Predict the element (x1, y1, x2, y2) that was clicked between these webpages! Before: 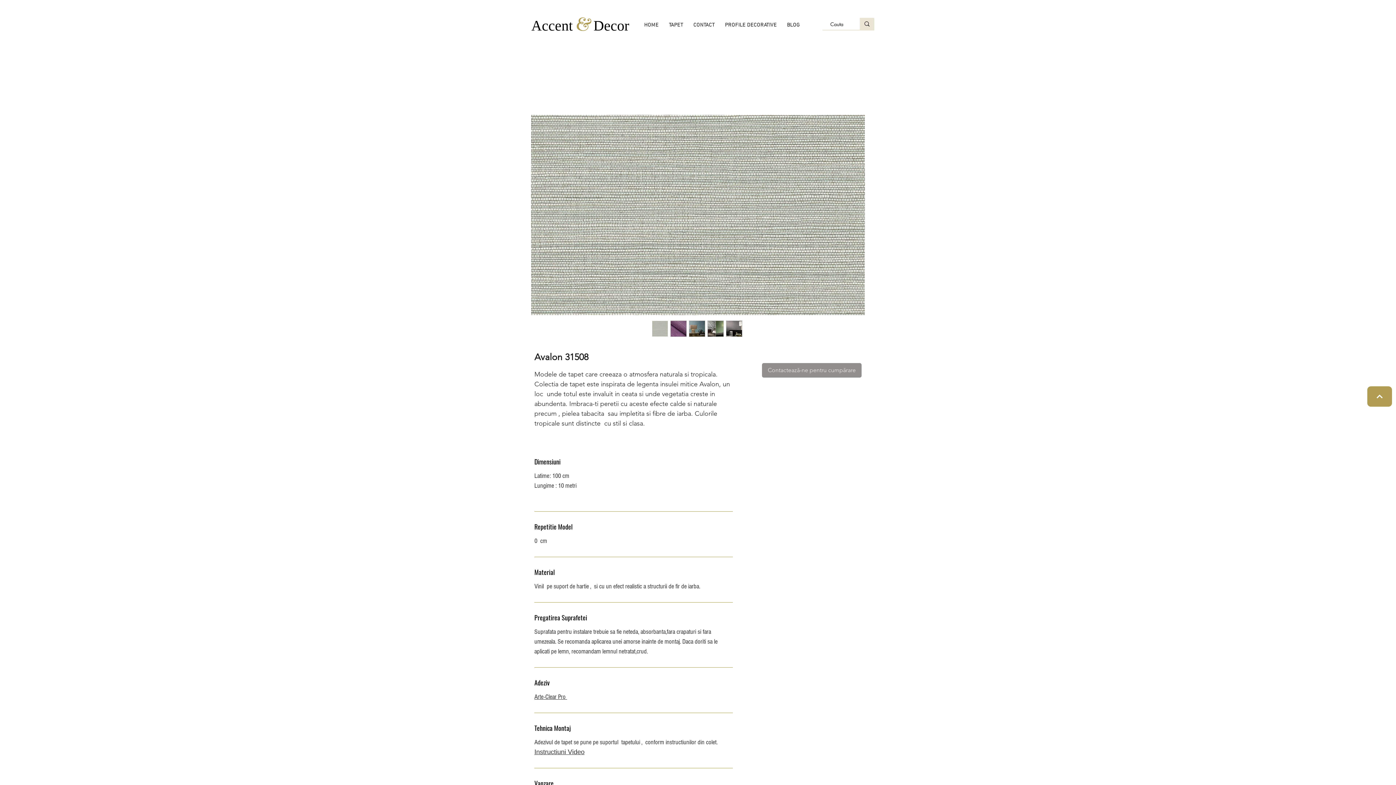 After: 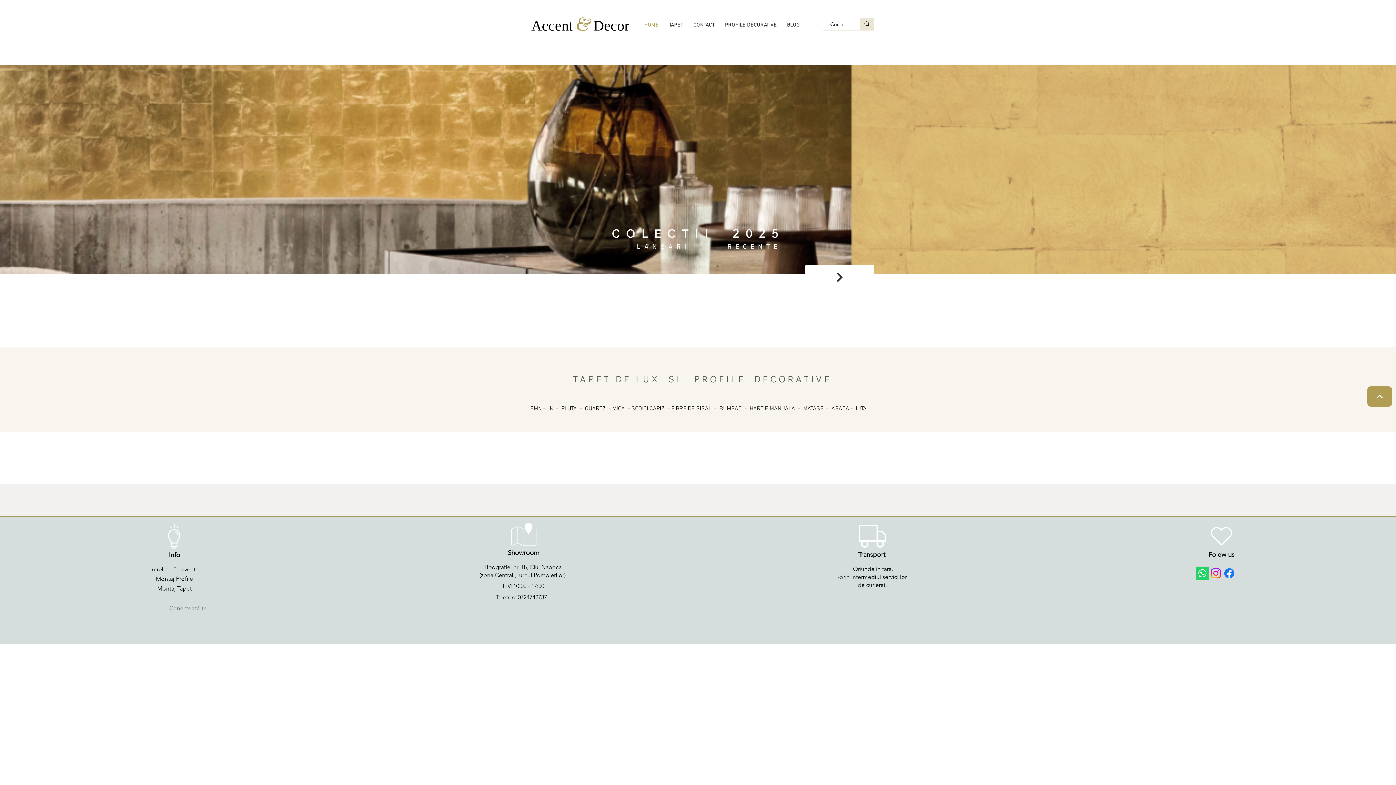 Action: label: HOME bbox: (640, 18, 662, 32)